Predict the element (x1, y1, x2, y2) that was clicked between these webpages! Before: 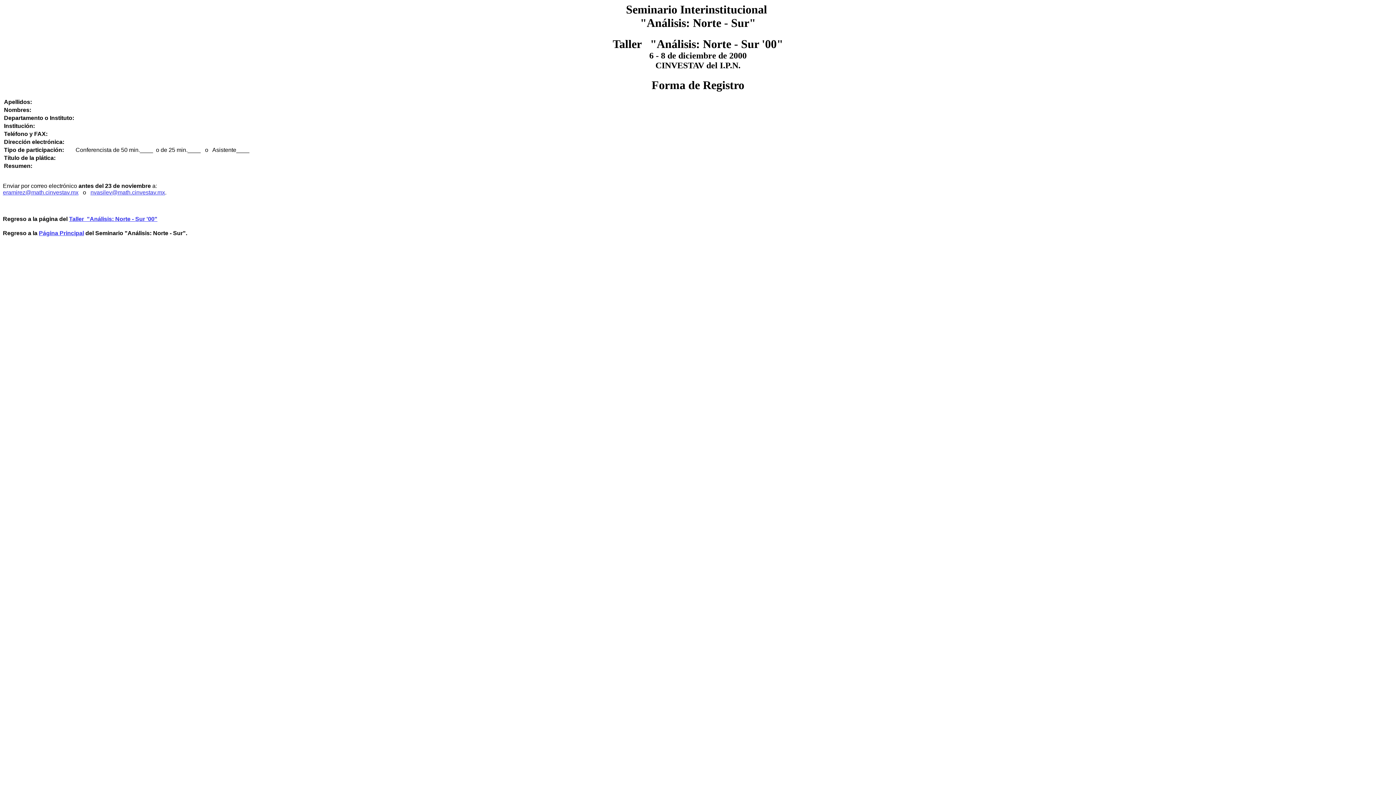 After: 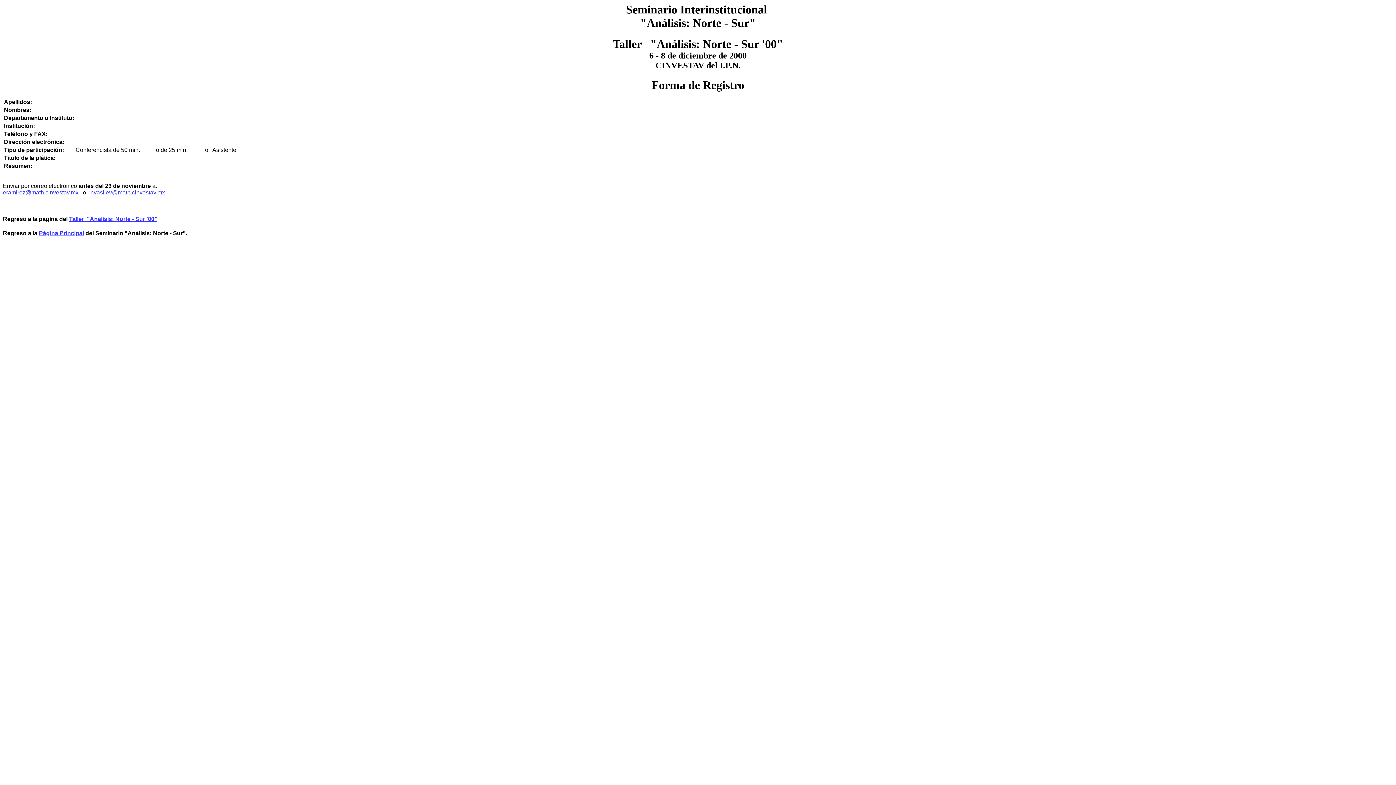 Action: label: eramirez@math.cinvestav.mx bbox: (2, 189, 78, 195)